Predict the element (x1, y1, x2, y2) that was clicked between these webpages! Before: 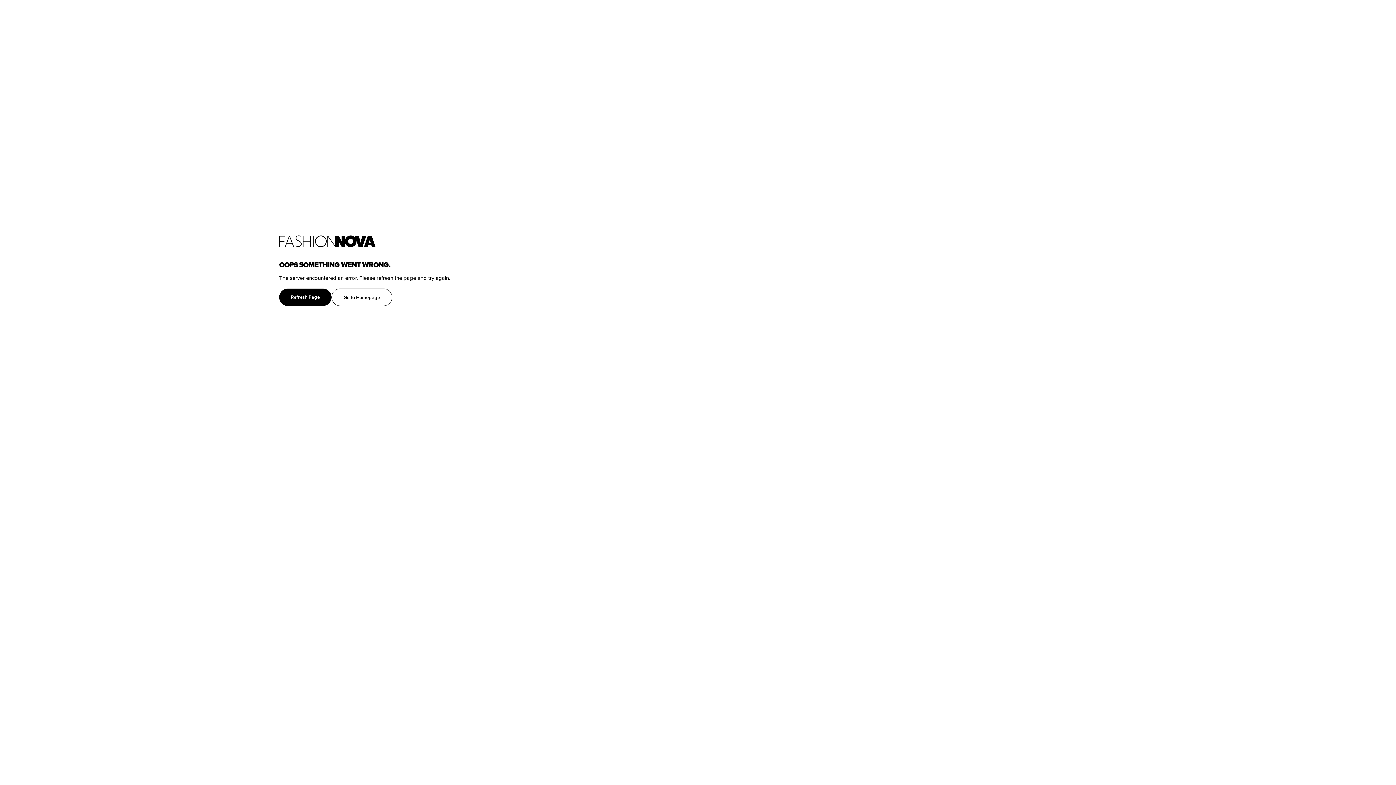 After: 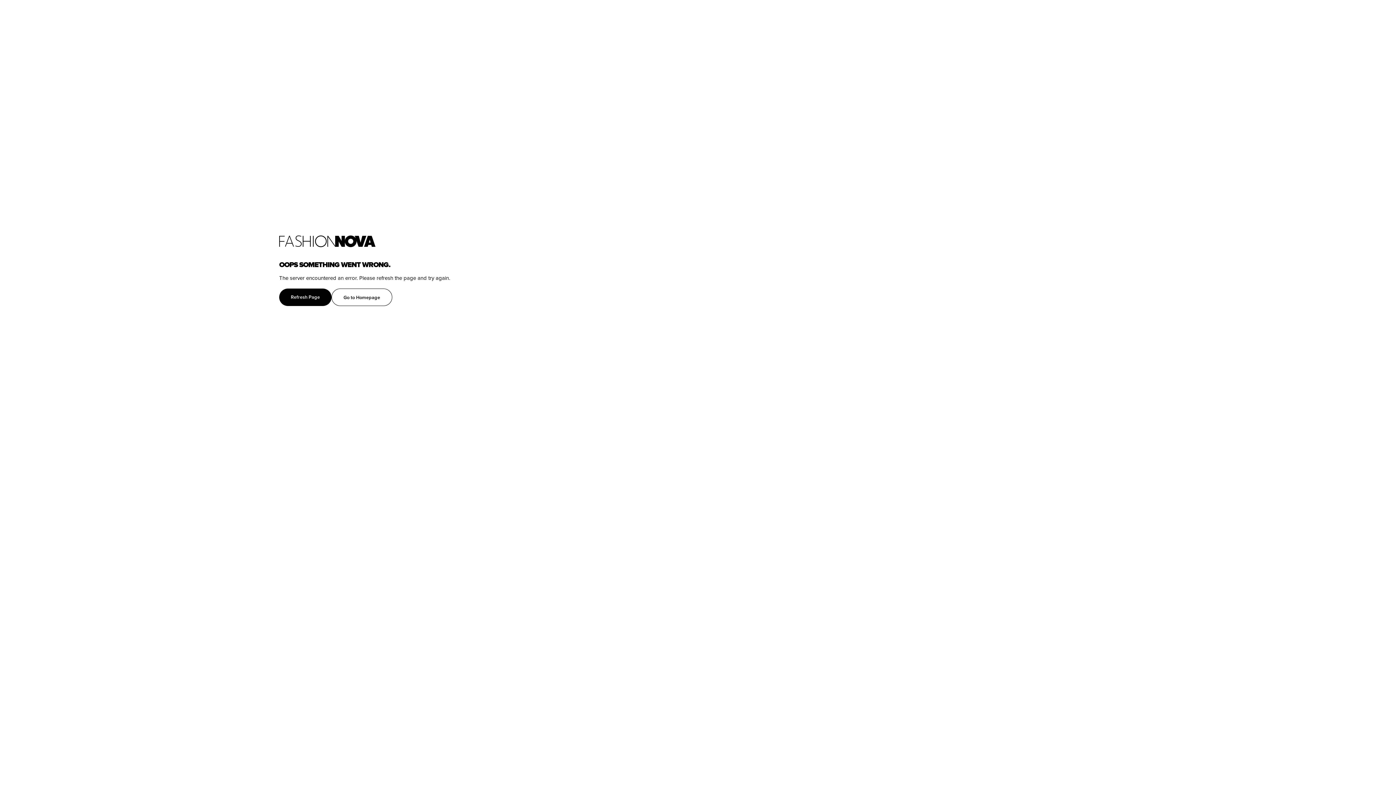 Action: bbox: (279, 288, 331, 306) label: Refresh Page